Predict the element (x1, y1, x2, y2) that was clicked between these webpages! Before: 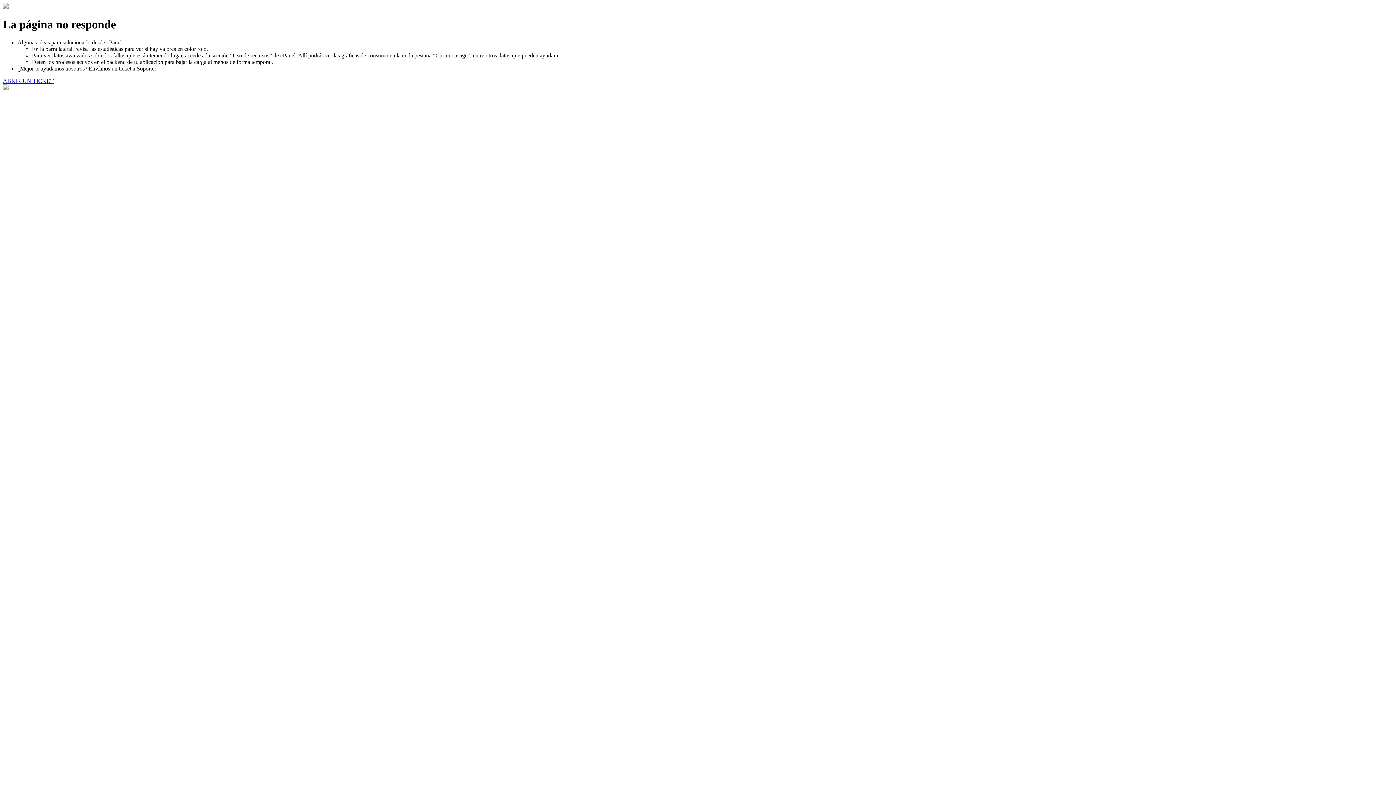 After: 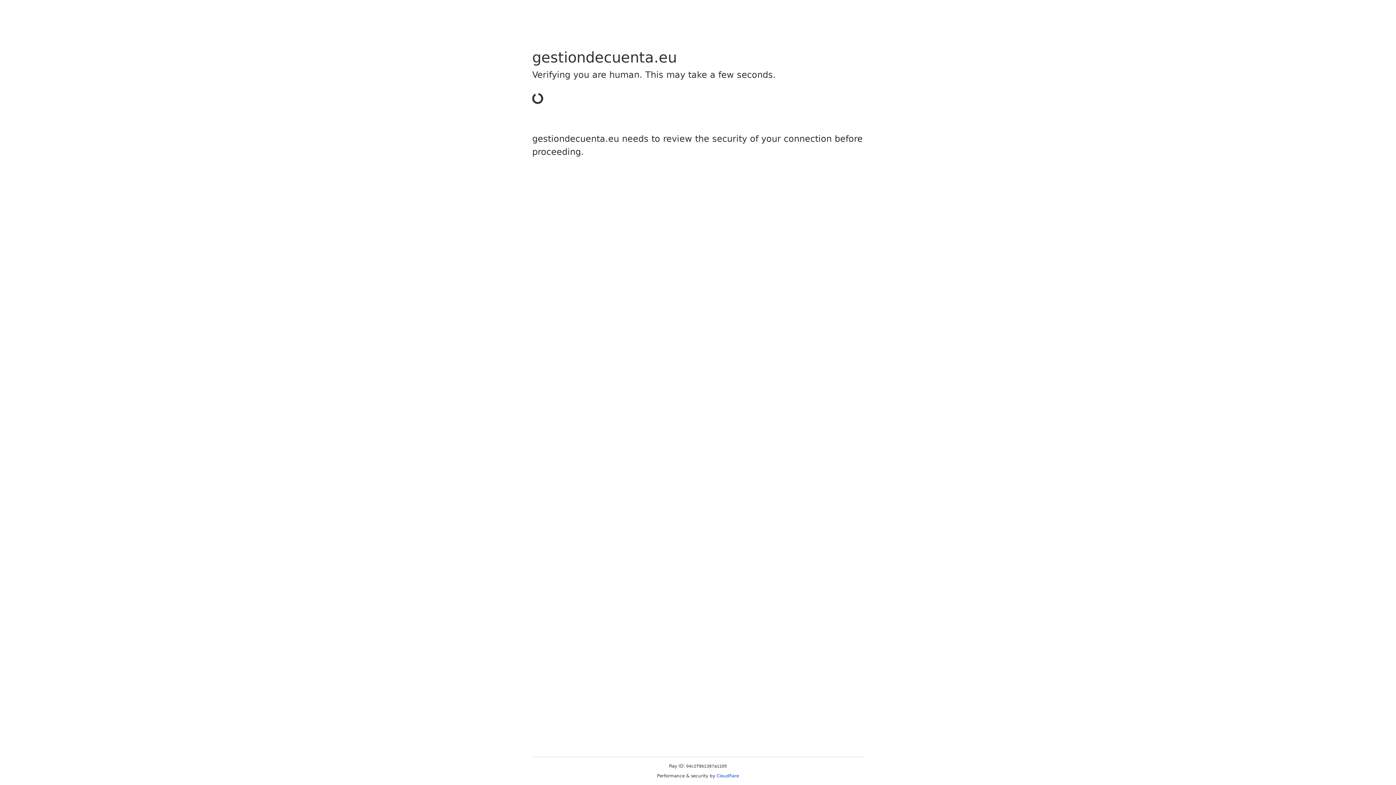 Action: bbox: (2, 77, 53, 83) label: ABRIR UN TICKET